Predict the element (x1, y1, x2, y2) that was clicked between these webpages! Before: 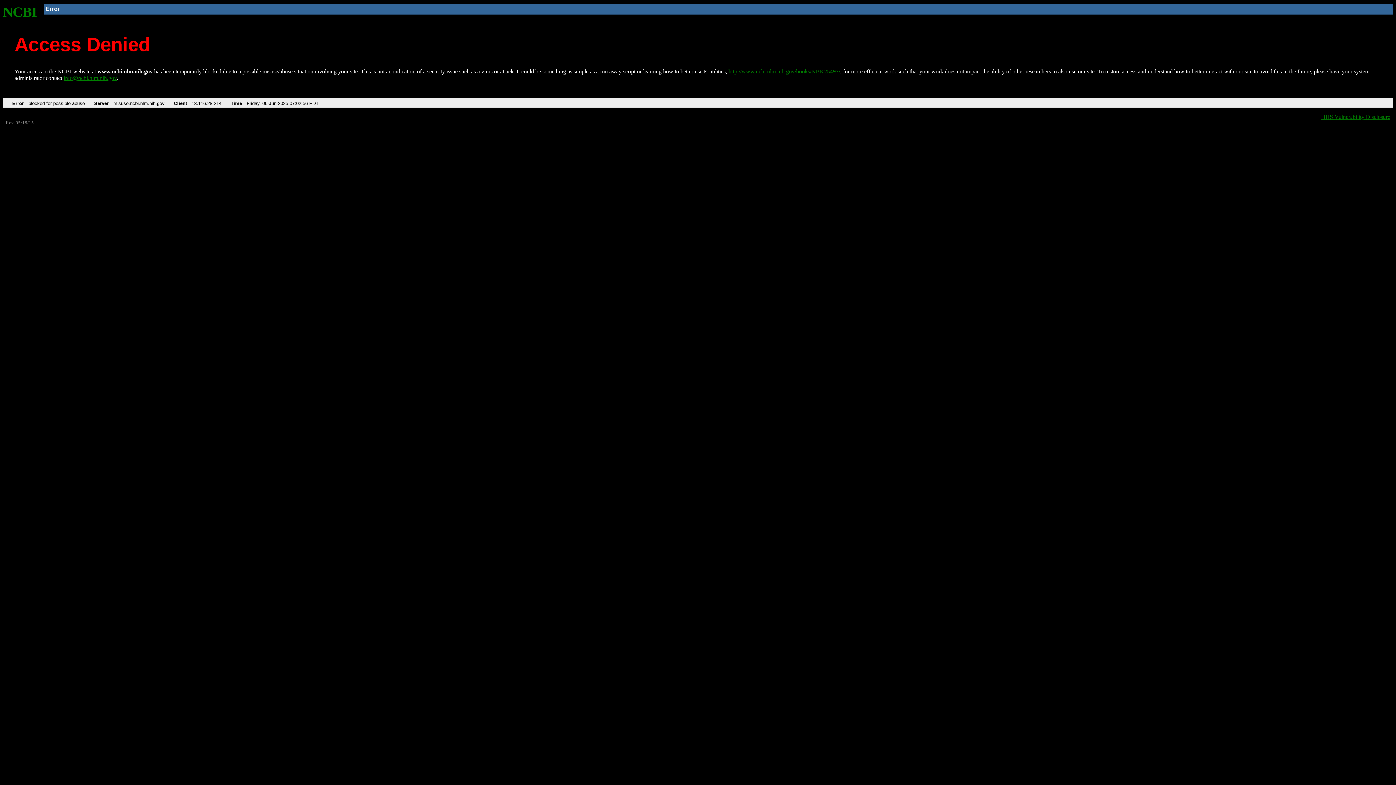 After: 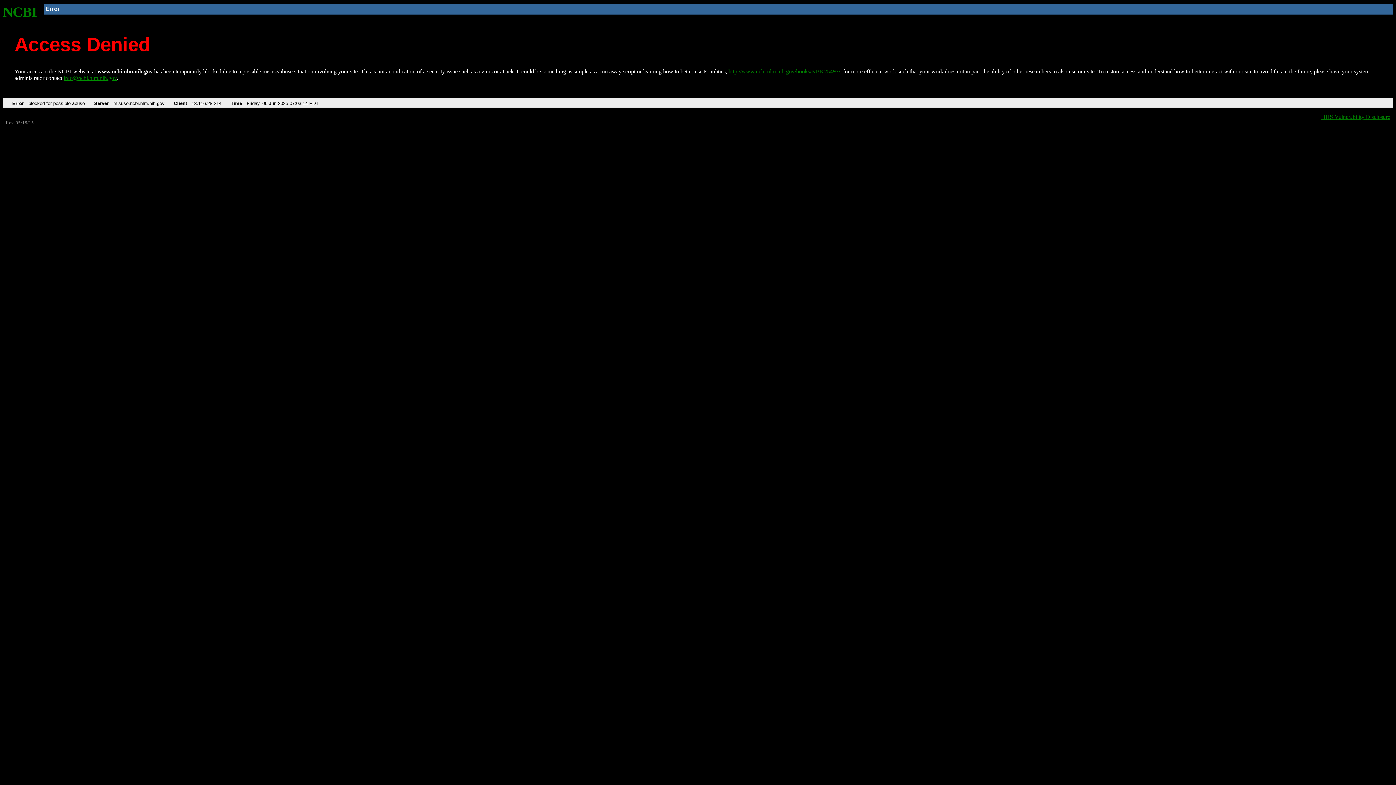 Action: bbox: (2, 4, 37, 19) label: NCBI